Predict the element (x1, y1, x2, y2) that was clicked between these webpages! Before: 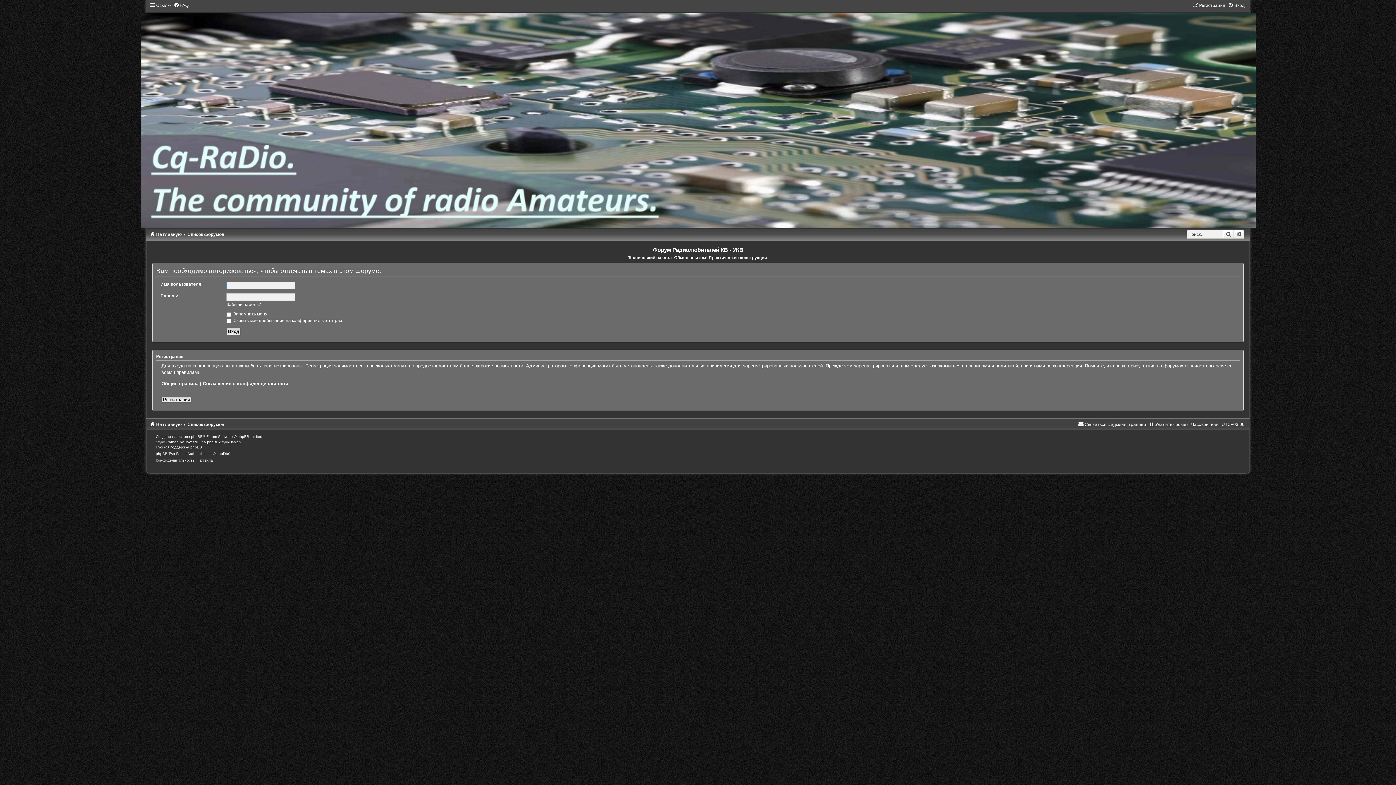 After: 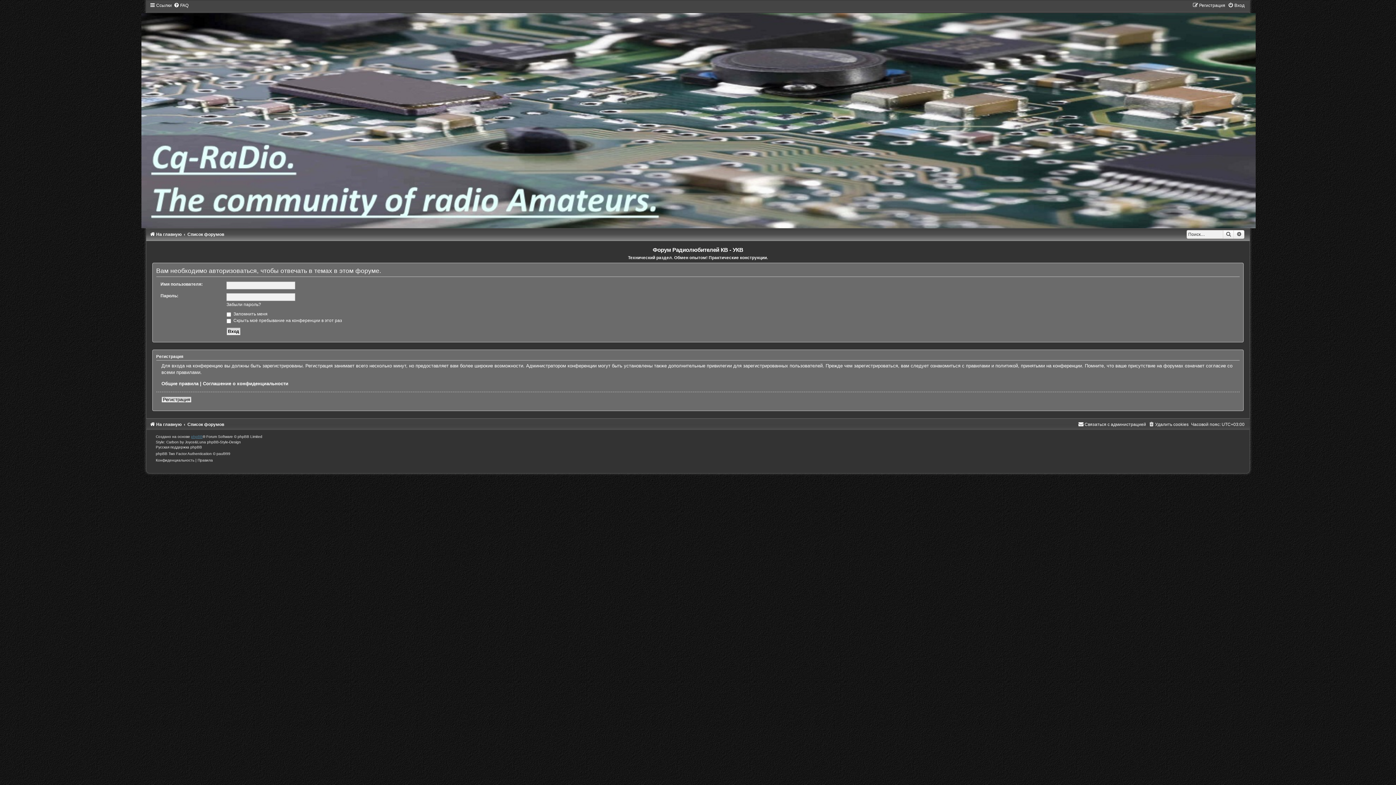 Action: label: phpBB bbox: (191, 435, 202, 439)